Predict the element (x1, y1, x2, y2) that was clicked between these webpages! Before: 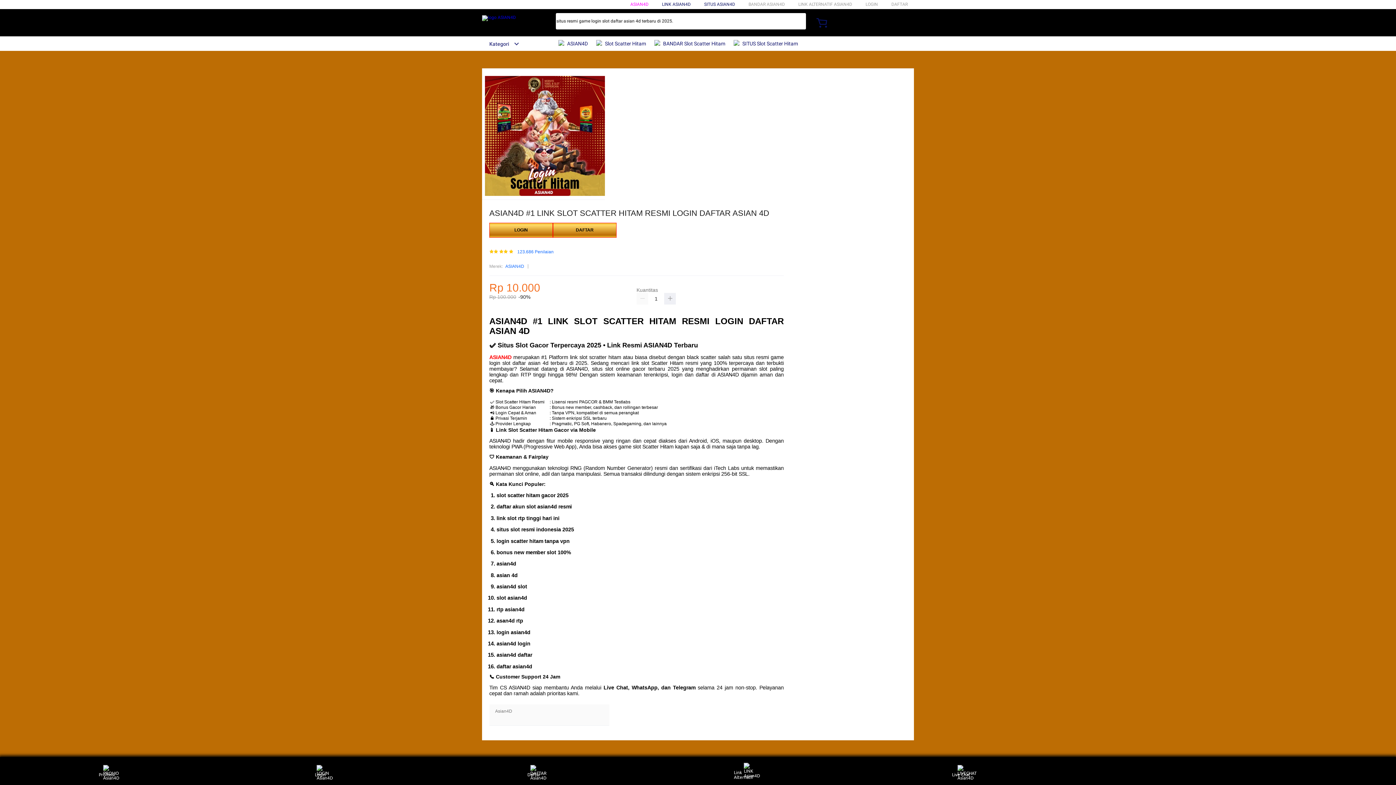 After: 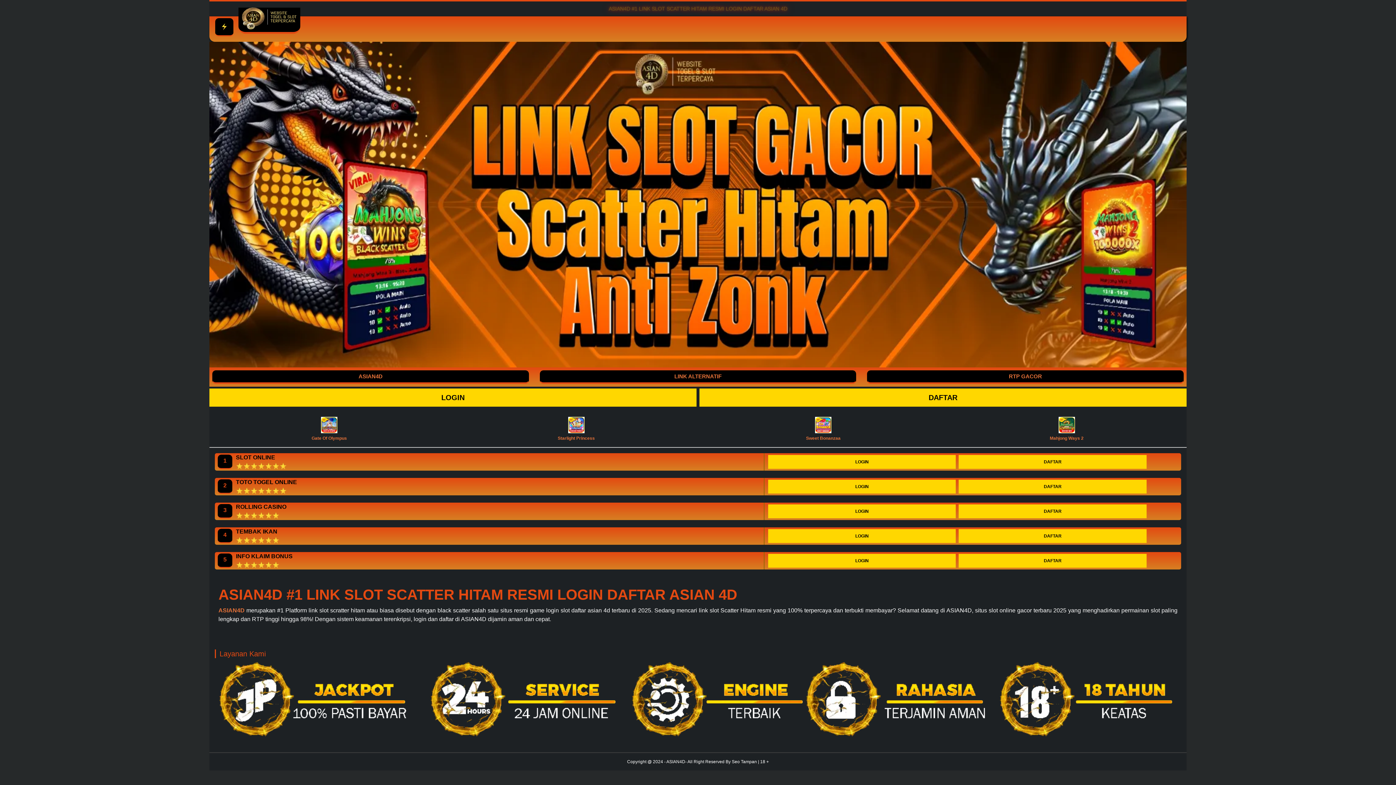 Action: label:  Slot Scatter Hitam bbox: (596, 36, 649, 50)